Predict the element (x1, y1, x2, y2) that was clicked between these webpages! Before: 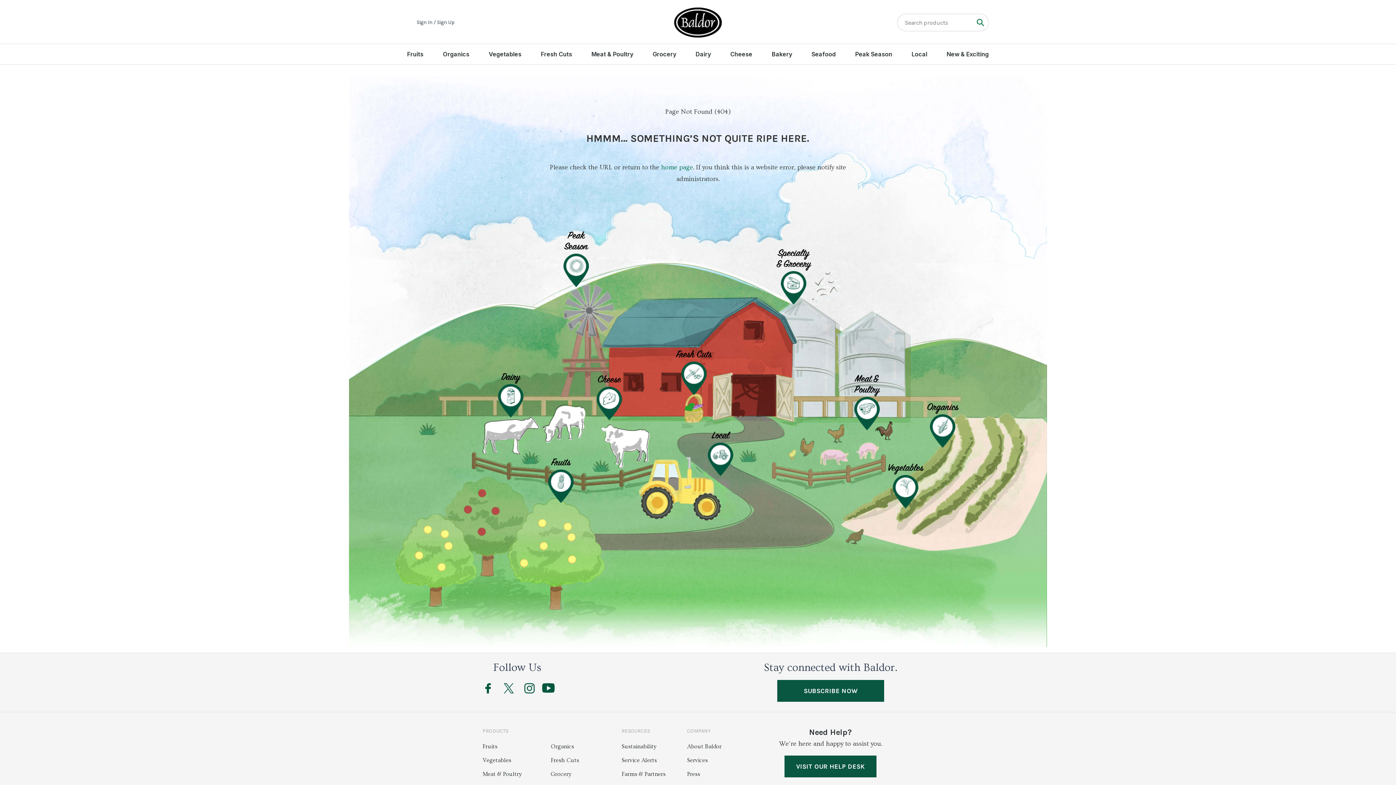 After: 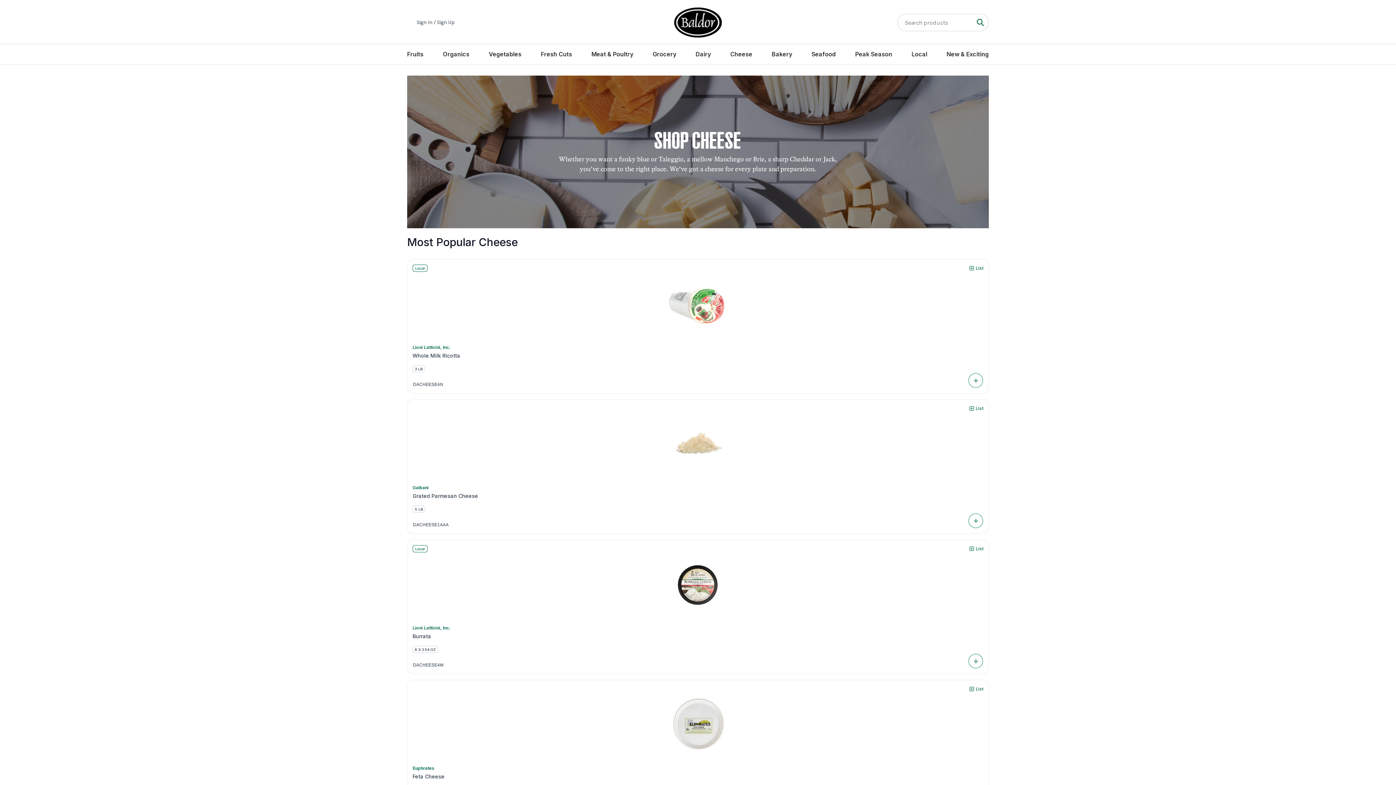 Action: bbox: (590, 386, 628, 420) label: Cheese